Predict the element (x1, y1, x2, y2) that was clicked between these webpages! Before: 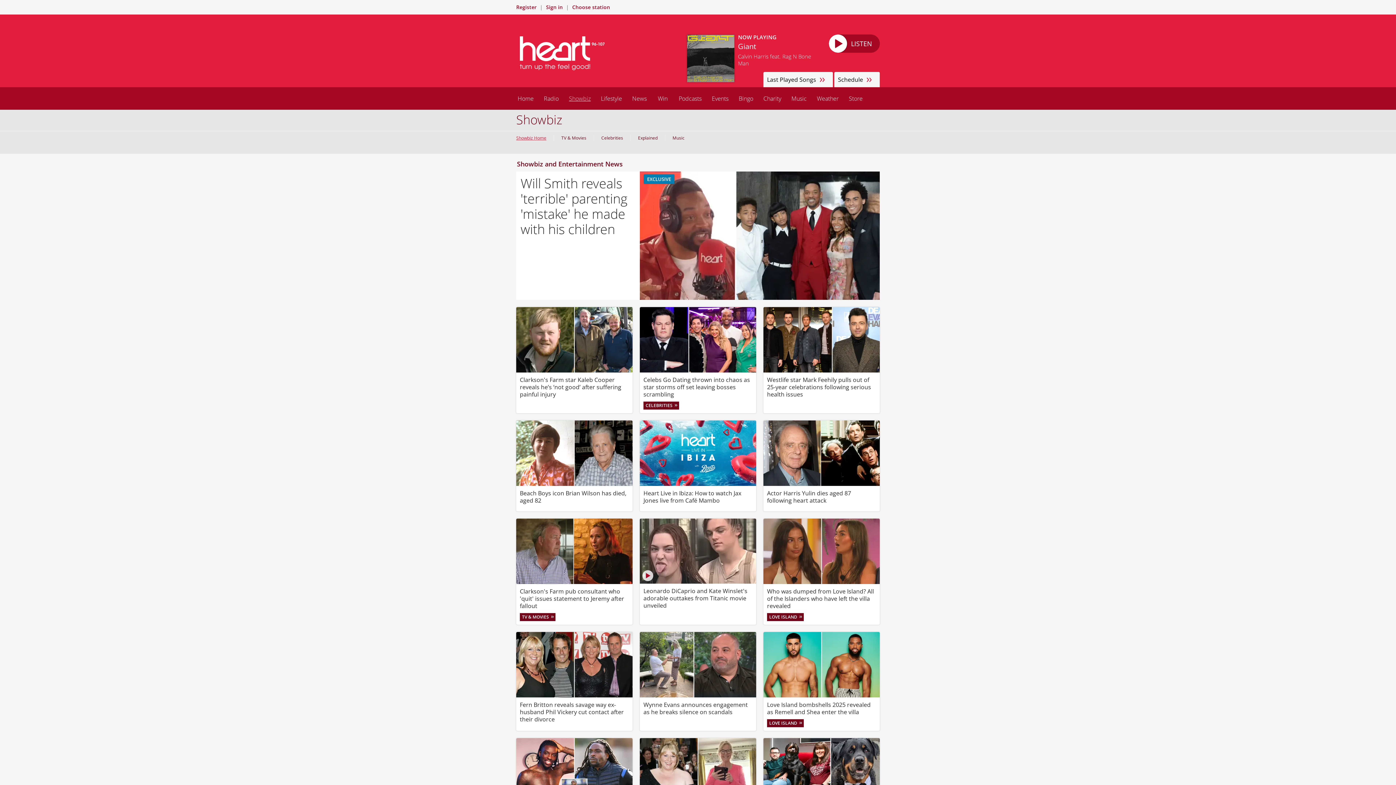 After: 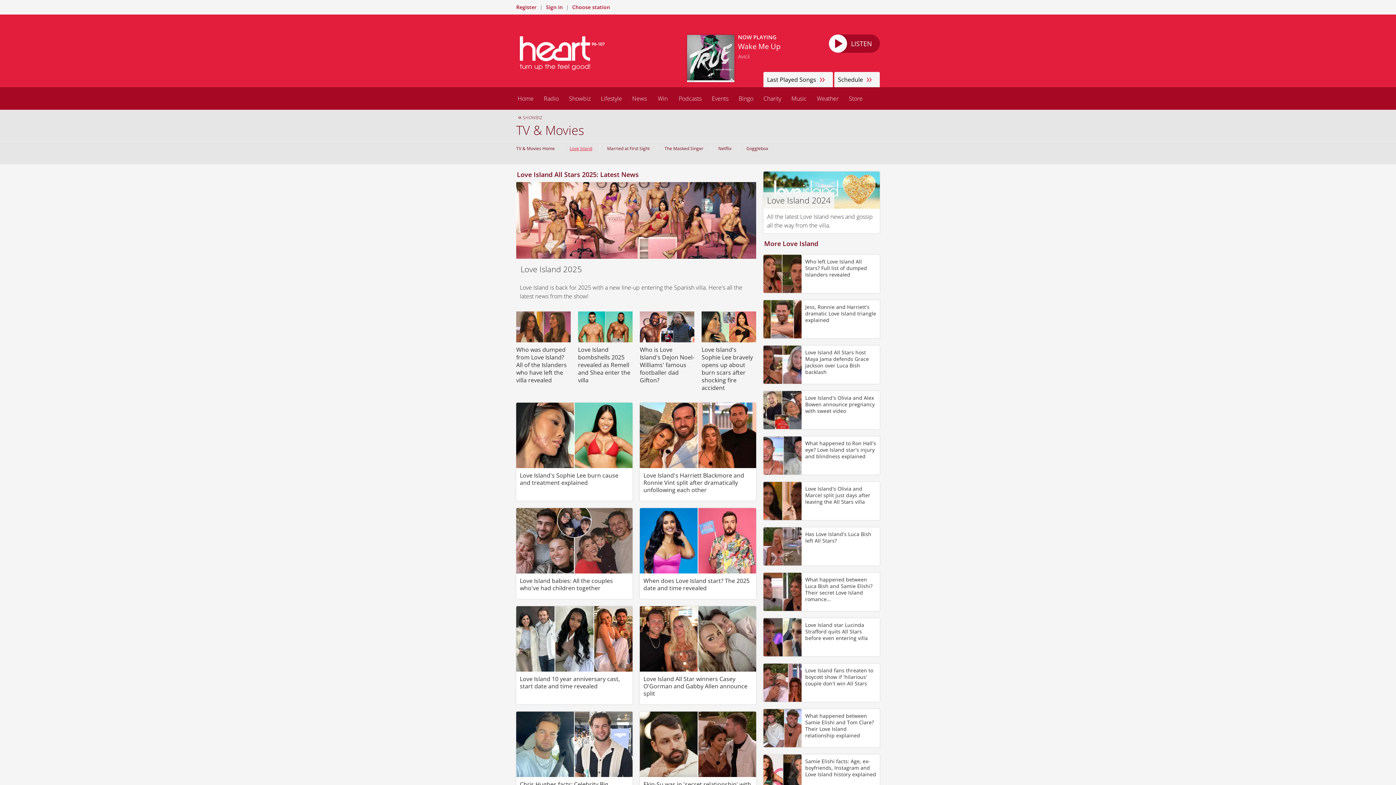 Action: bbox: (767, 719, 804, 727) label: LOVE ISLAND